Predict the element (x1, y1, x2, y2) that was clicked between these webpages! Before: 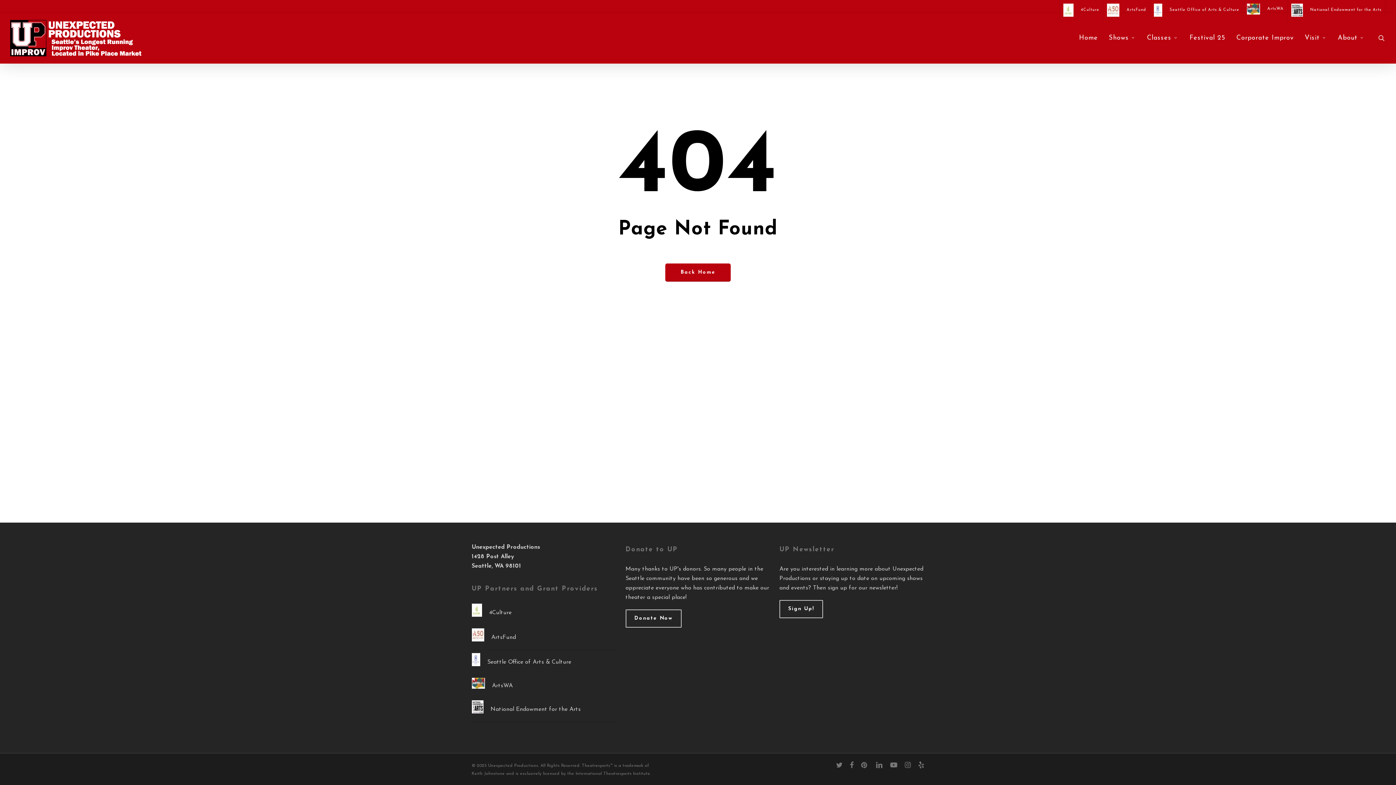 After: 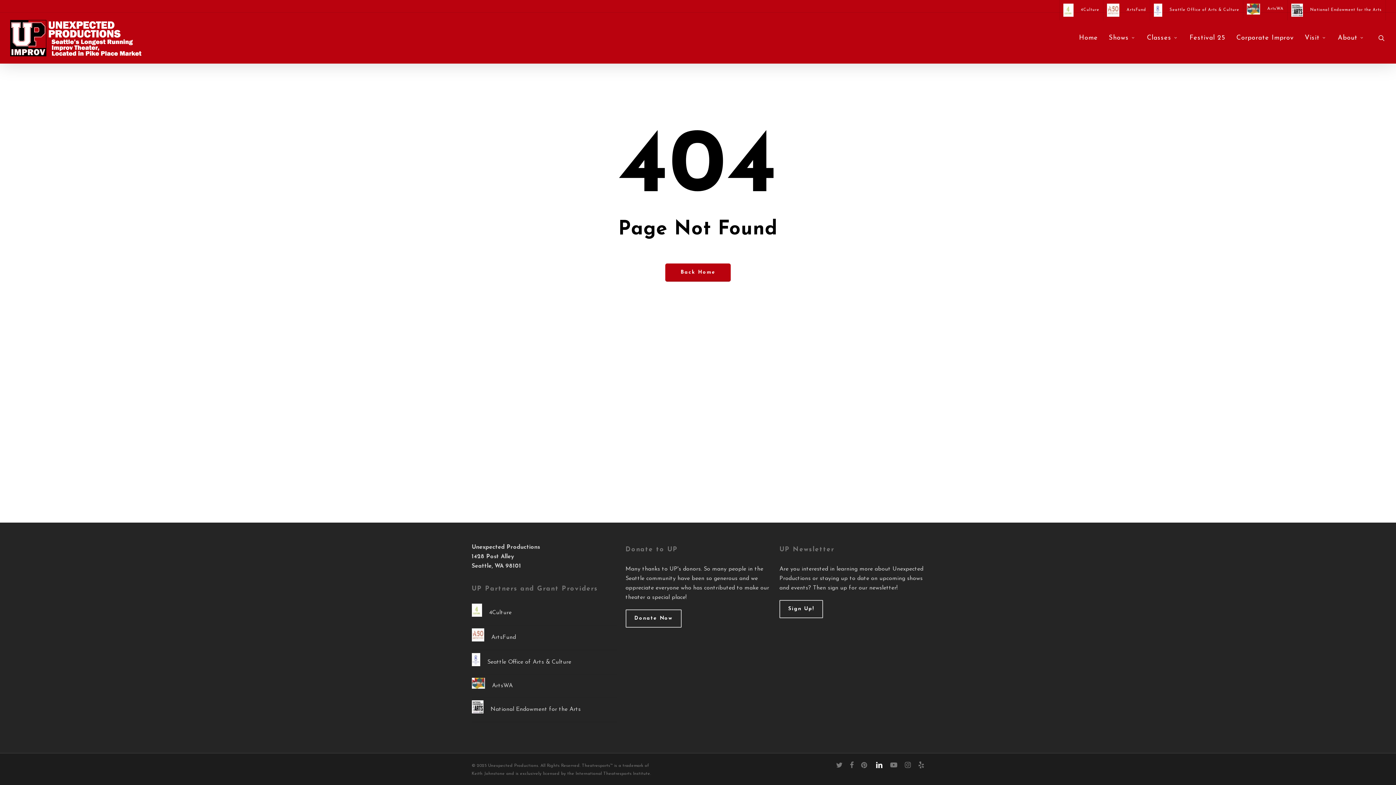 Action: bbox: (875, 761, 883, 769) label: linkedin